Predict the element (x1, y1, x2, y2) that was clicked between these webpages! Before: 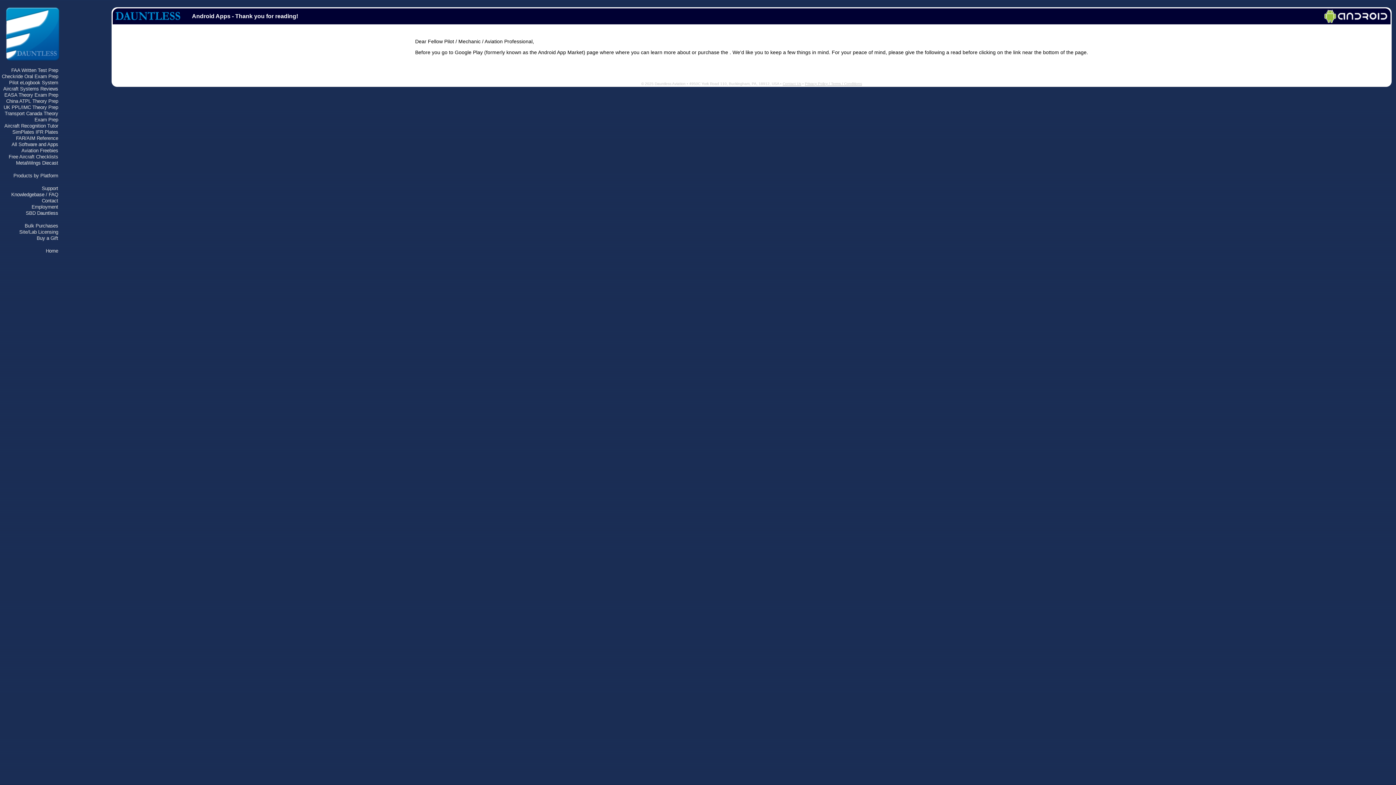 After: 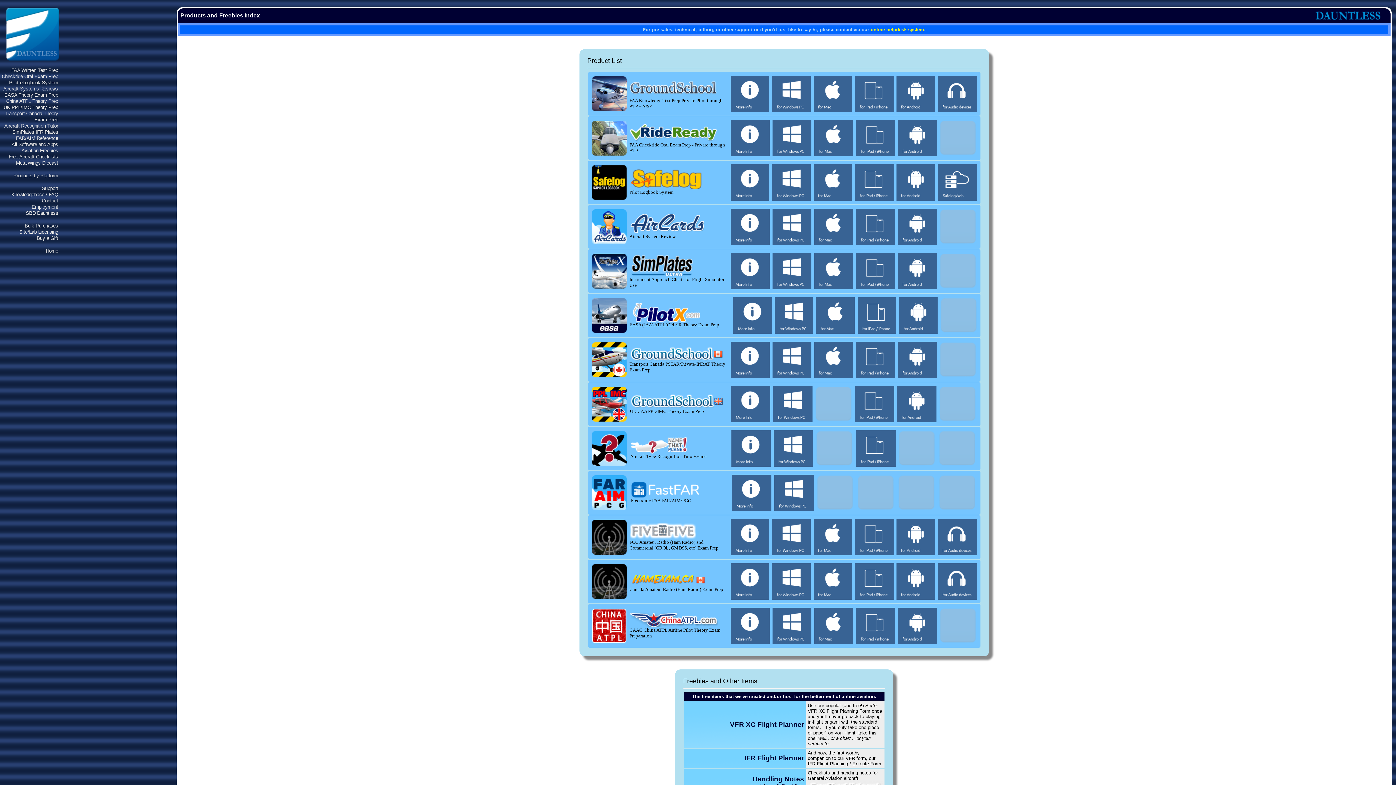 Action: bbox: (113, 17, 189, 23)